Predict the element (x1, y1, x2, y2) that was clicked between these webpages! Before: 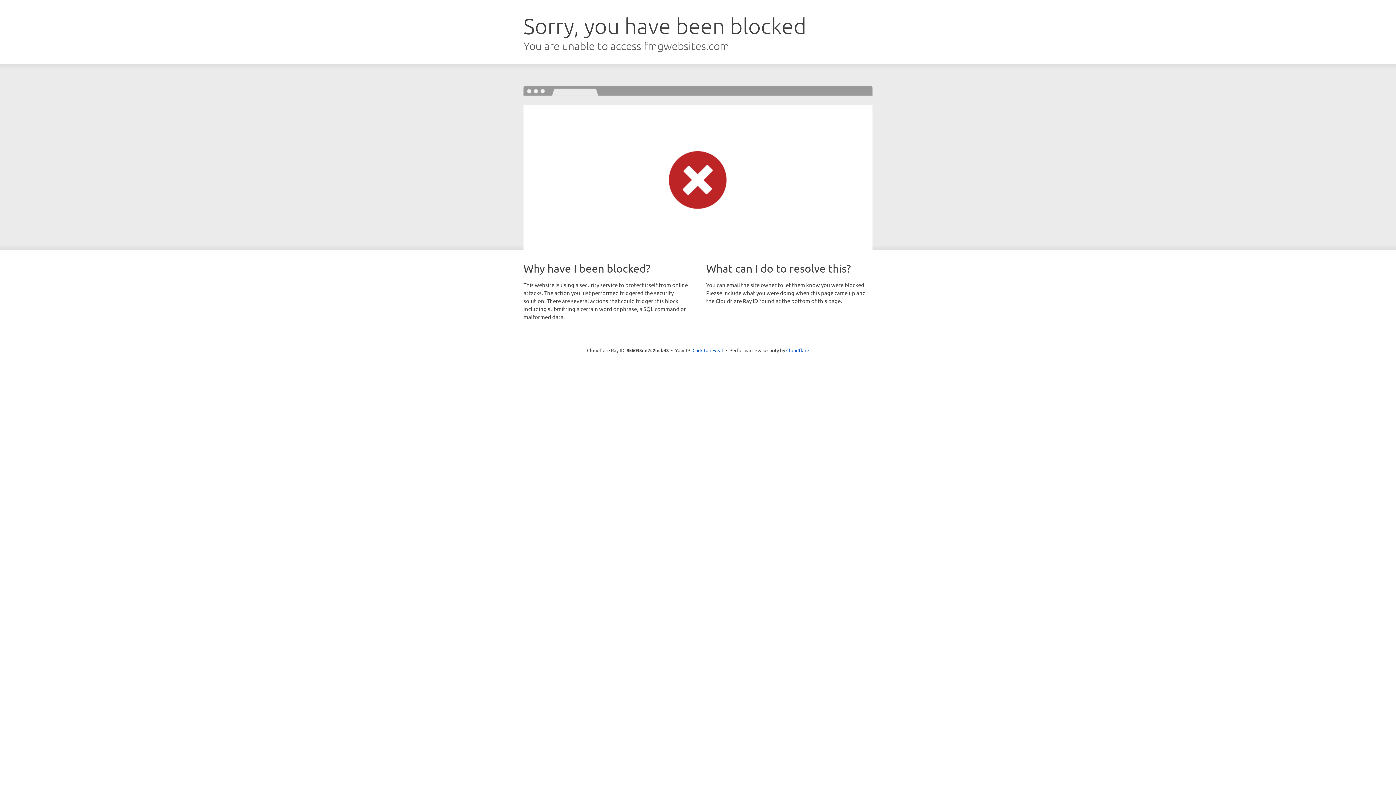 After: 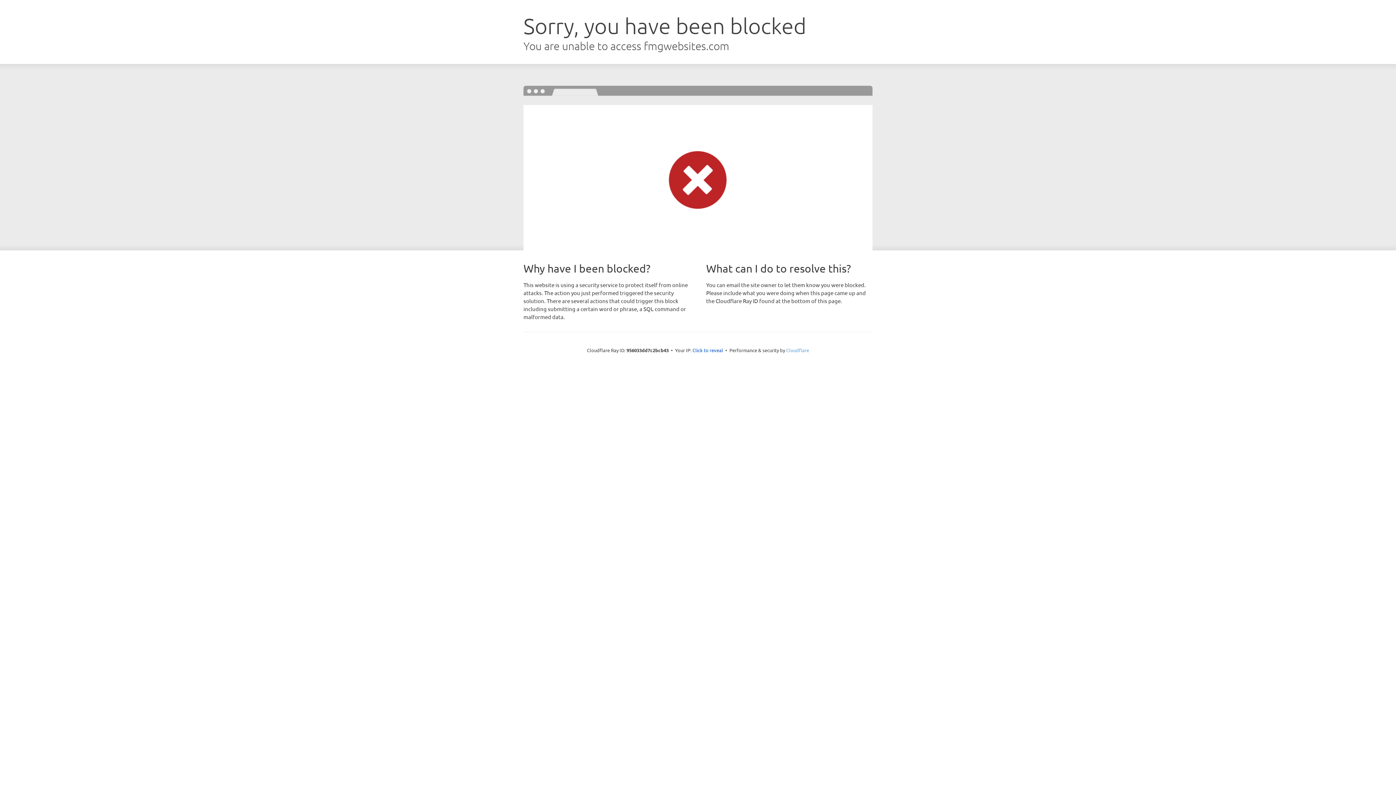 Action: label: Cloudflare bbox: (786, 347, 809, 353)